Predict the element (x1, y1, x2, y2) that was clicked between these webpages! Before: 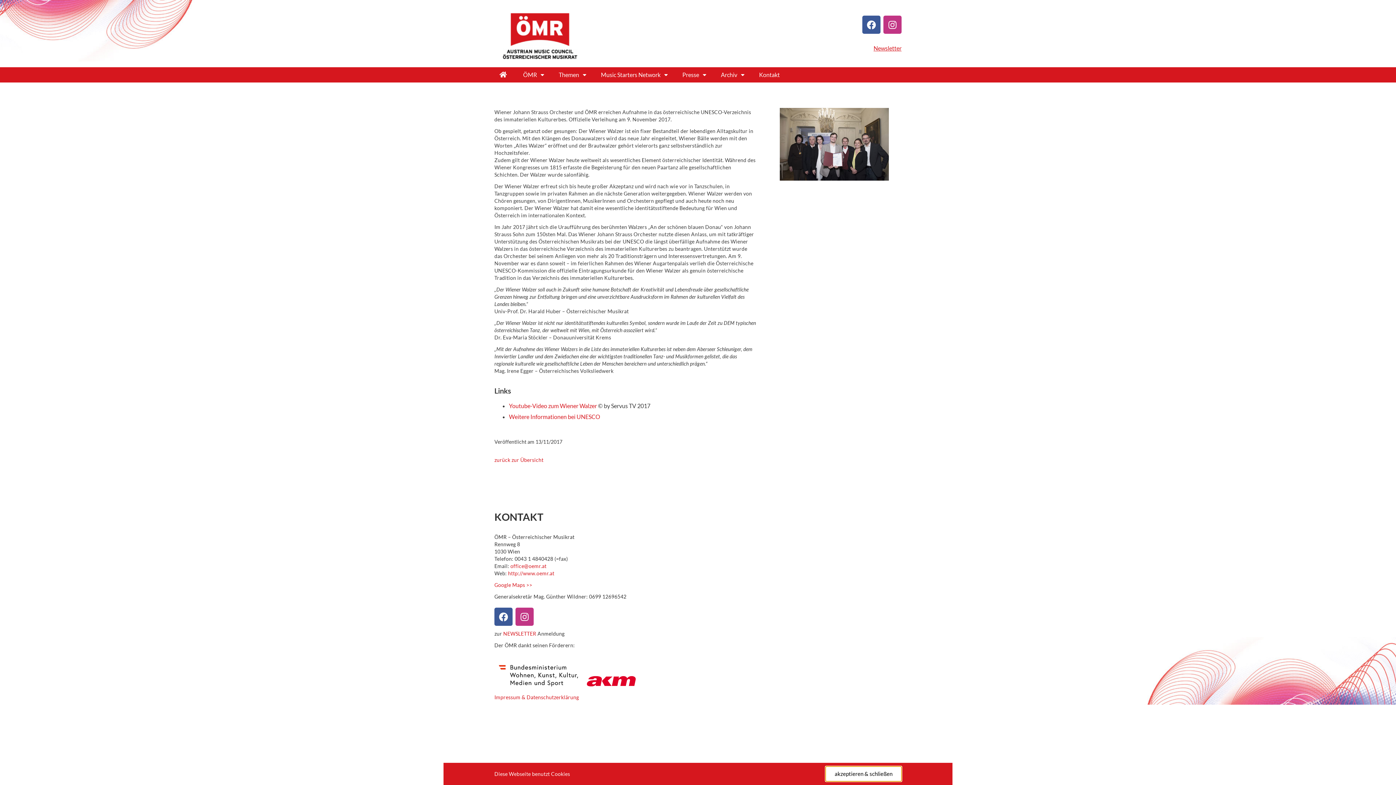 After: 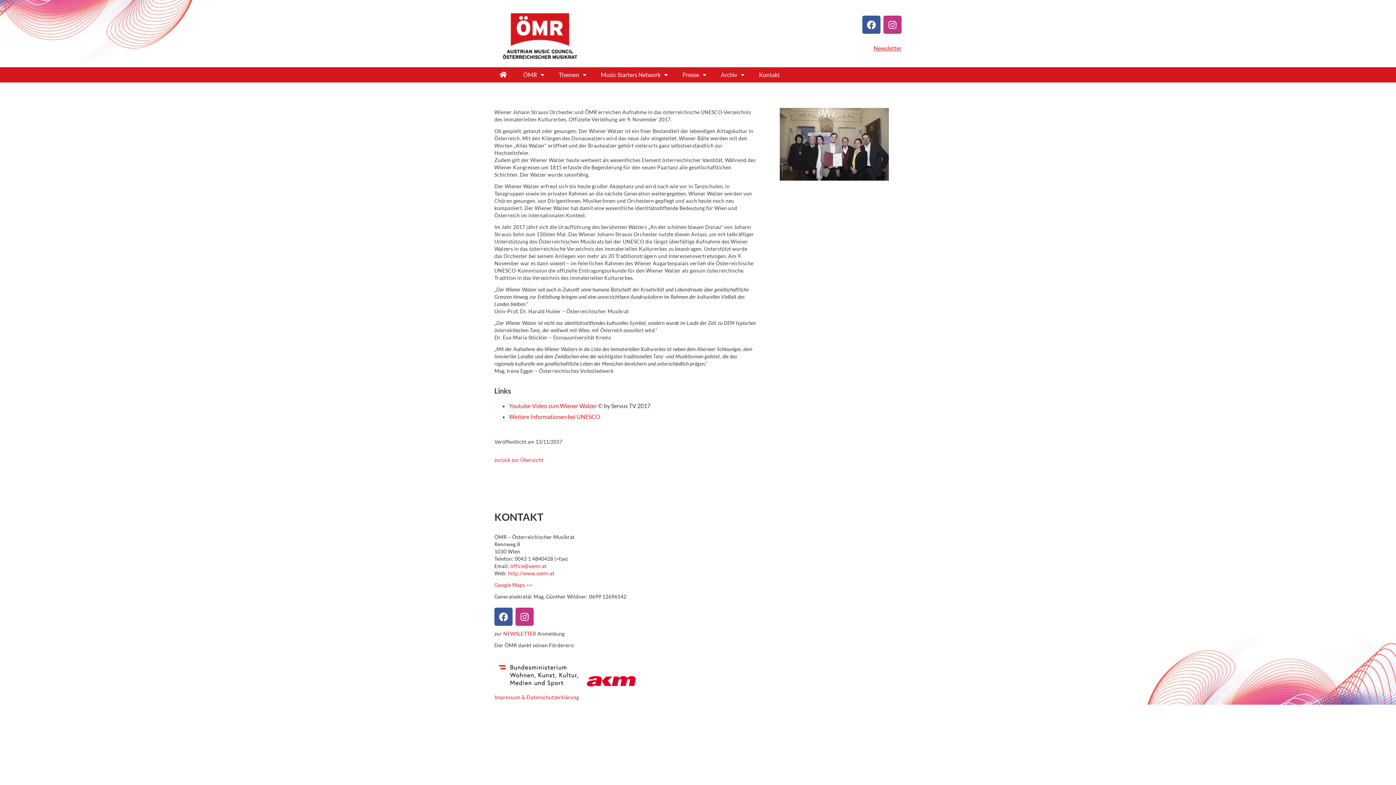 Action: bbox: (825, 766, 901, 781) label: akzeptieren & schließen